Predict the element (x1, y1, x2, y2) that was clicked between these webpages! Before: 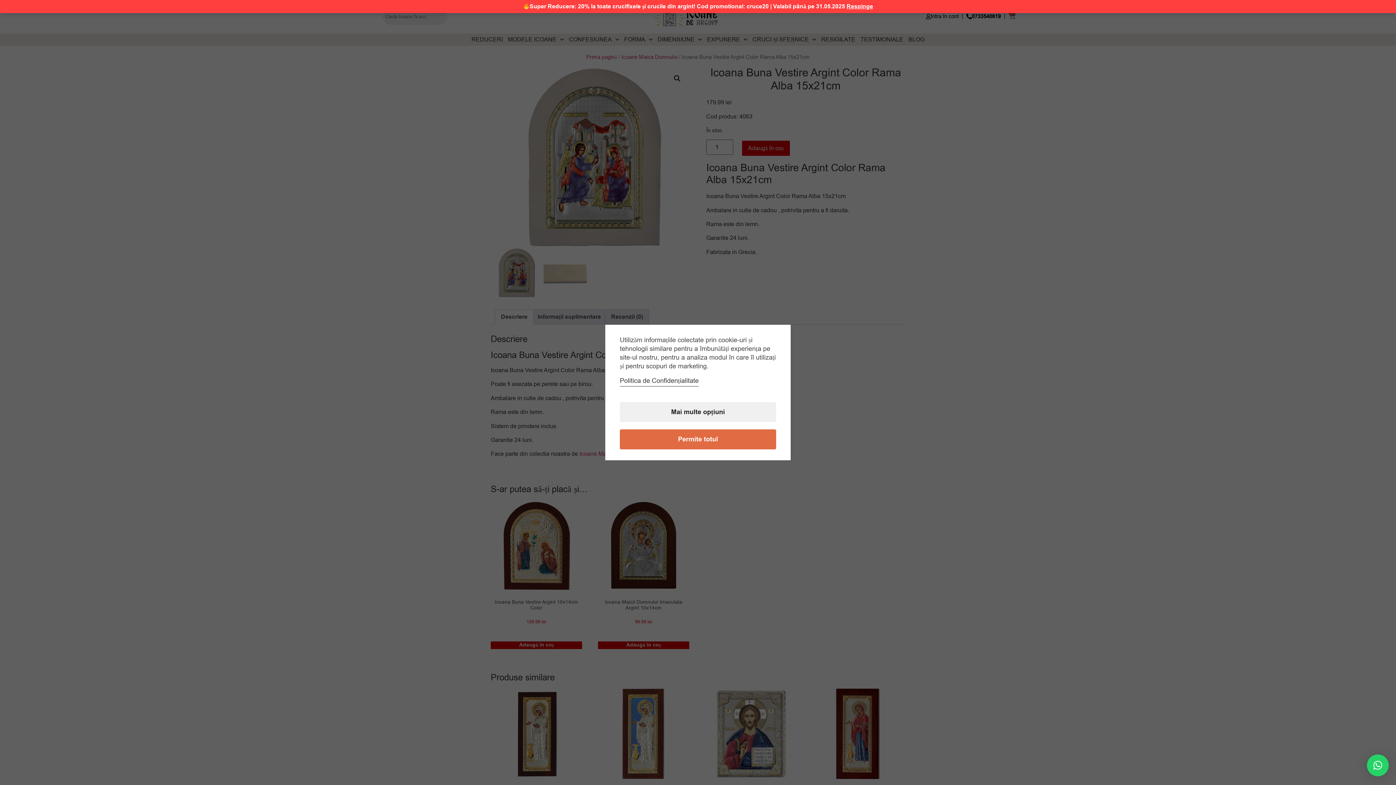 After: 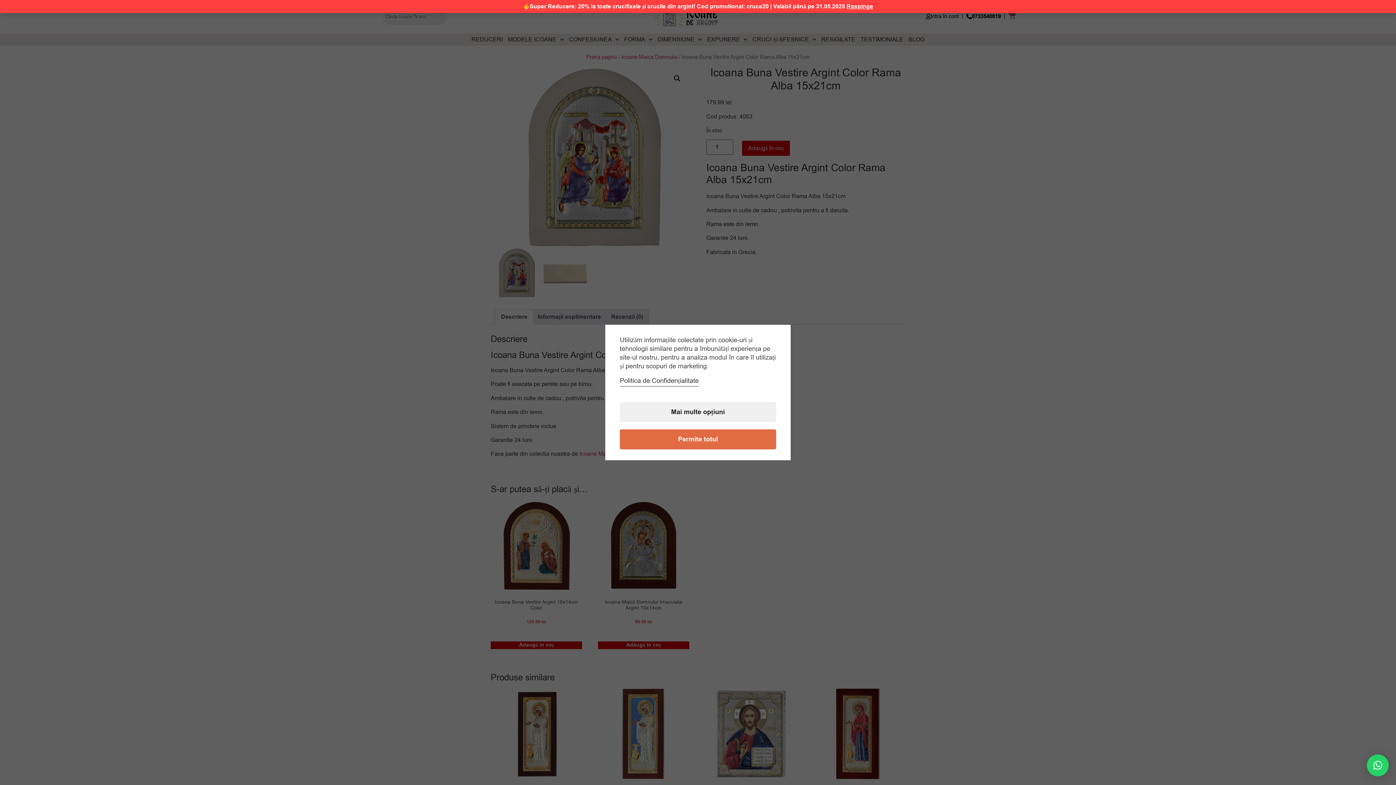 Action: bbox: (1367, 754, 1389, 776) label: ×